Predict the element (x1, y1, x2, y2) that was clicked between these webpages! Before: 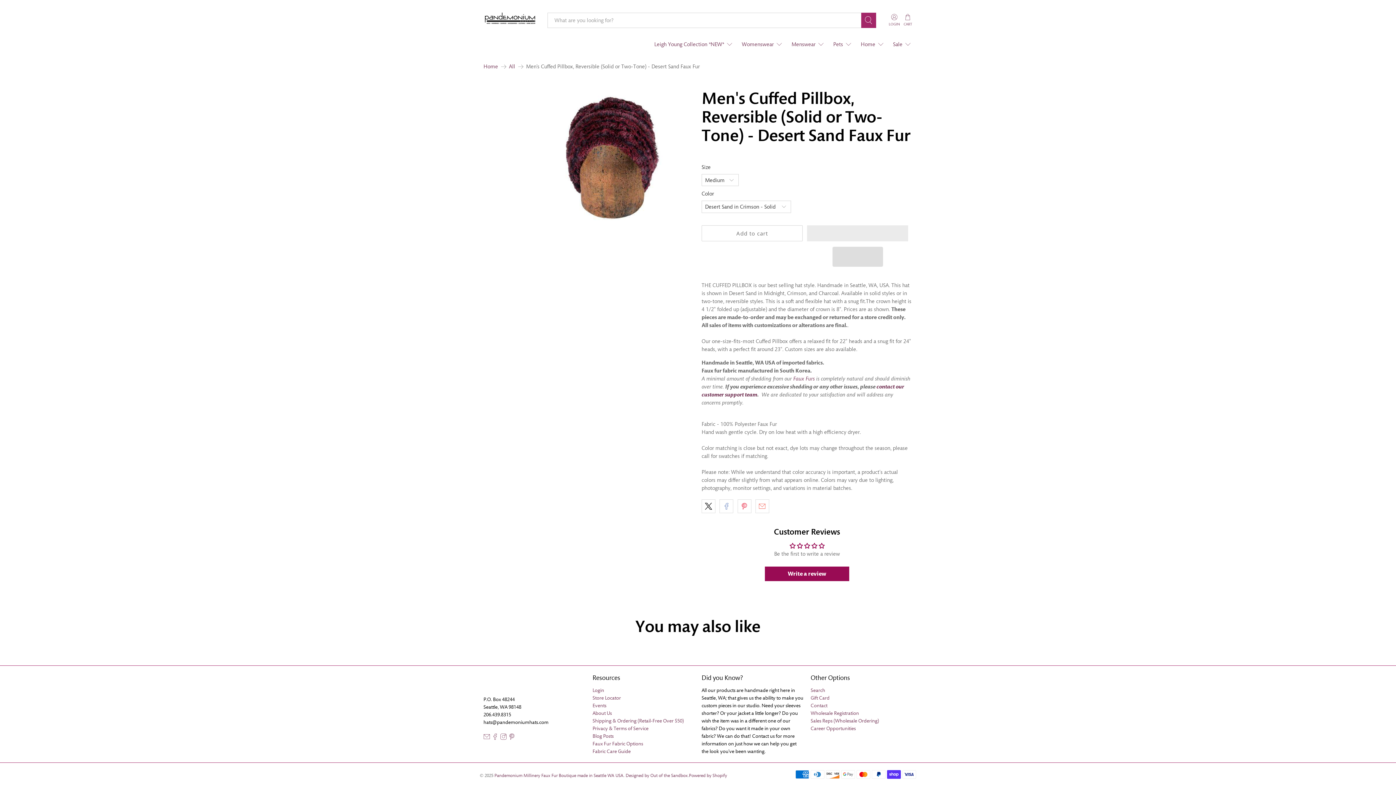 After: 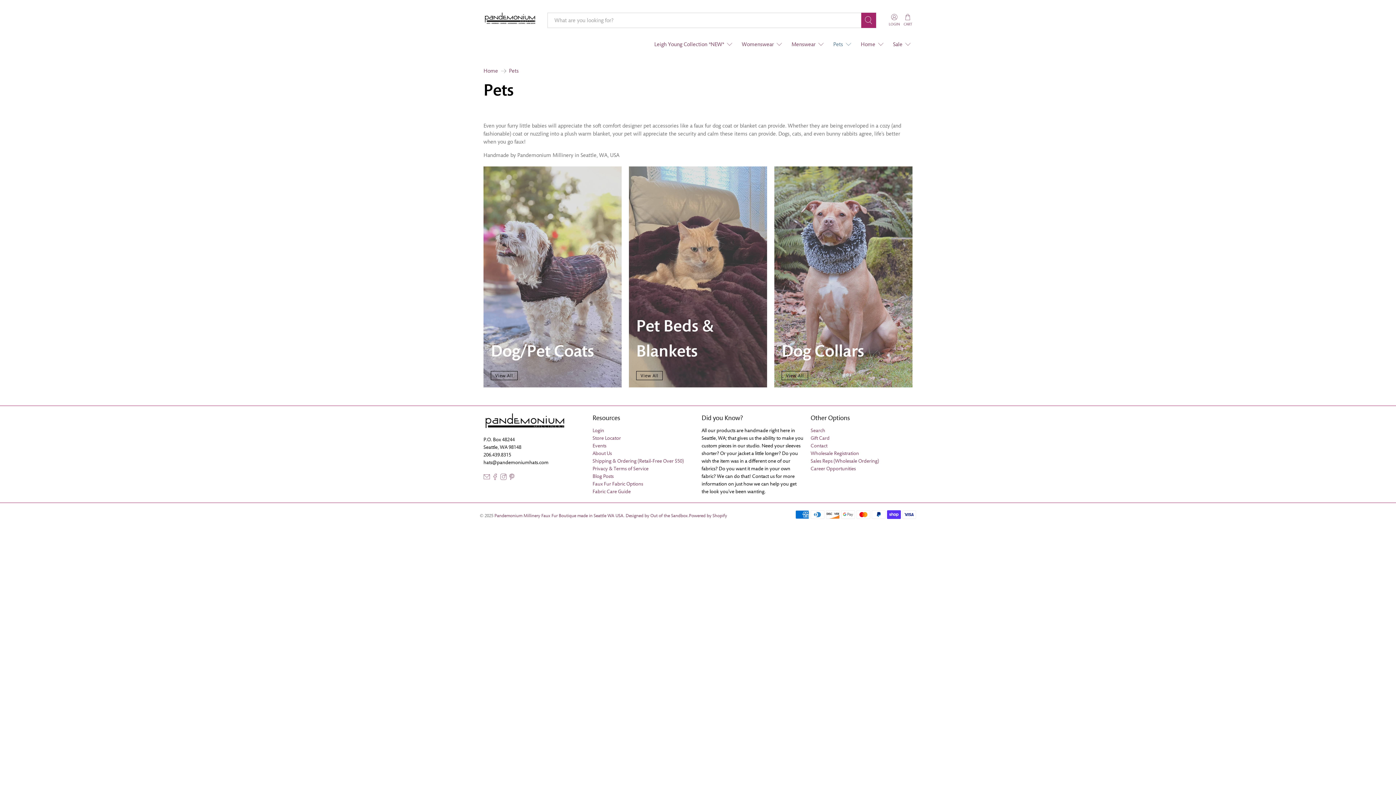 Action: label: Pets bbox: (829, 34, 856, 53)